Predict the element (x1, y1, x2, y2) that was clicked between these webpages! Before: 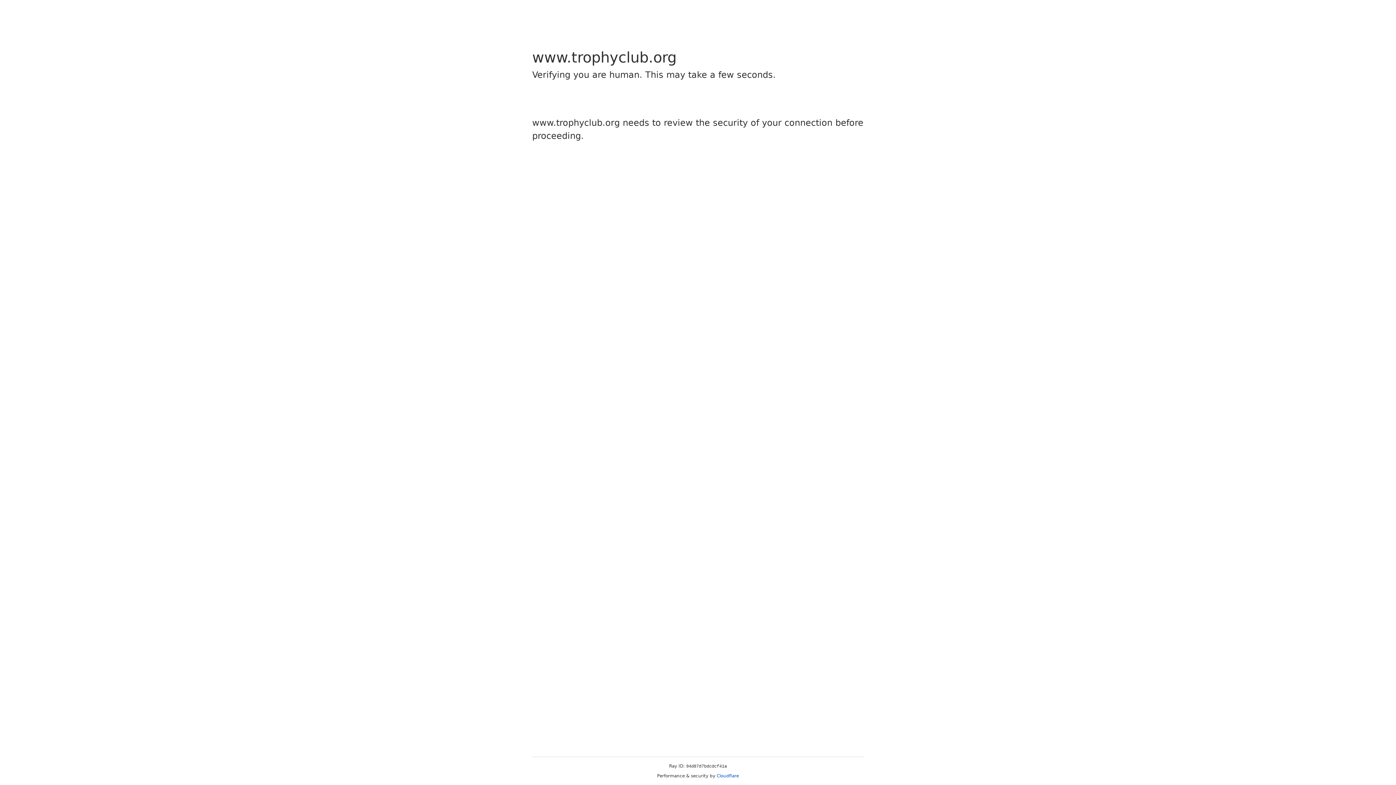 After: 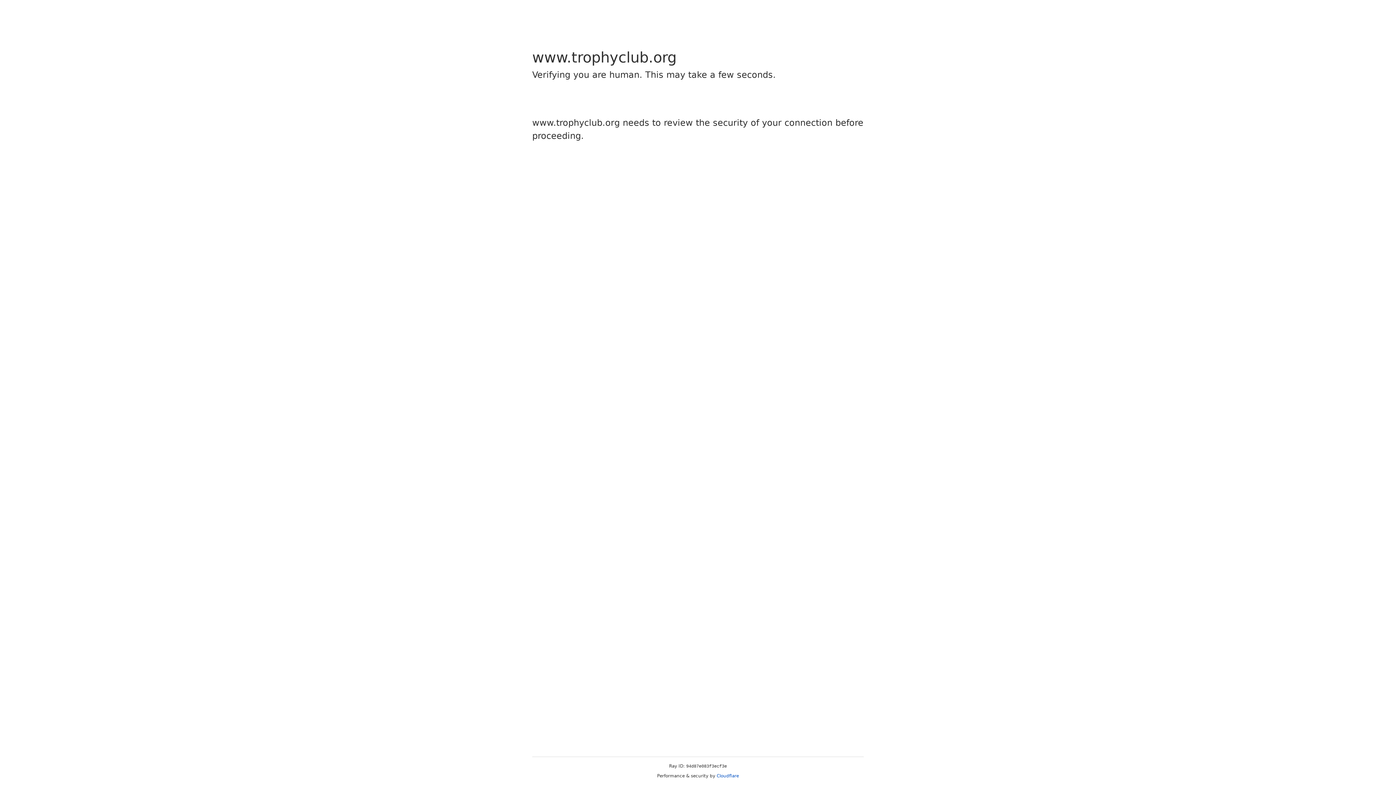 Action: label: Cloudflare bbox: (716, 773, 739, 778)